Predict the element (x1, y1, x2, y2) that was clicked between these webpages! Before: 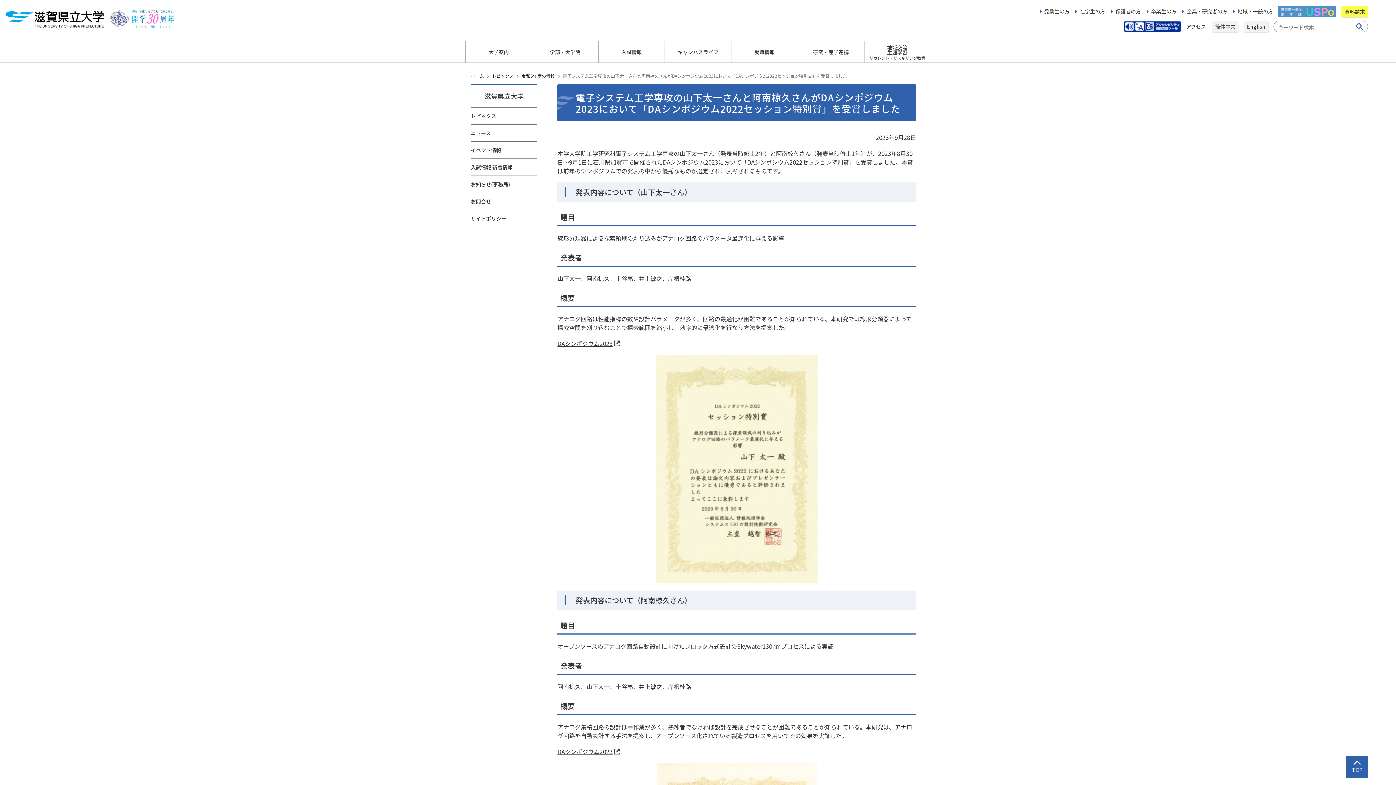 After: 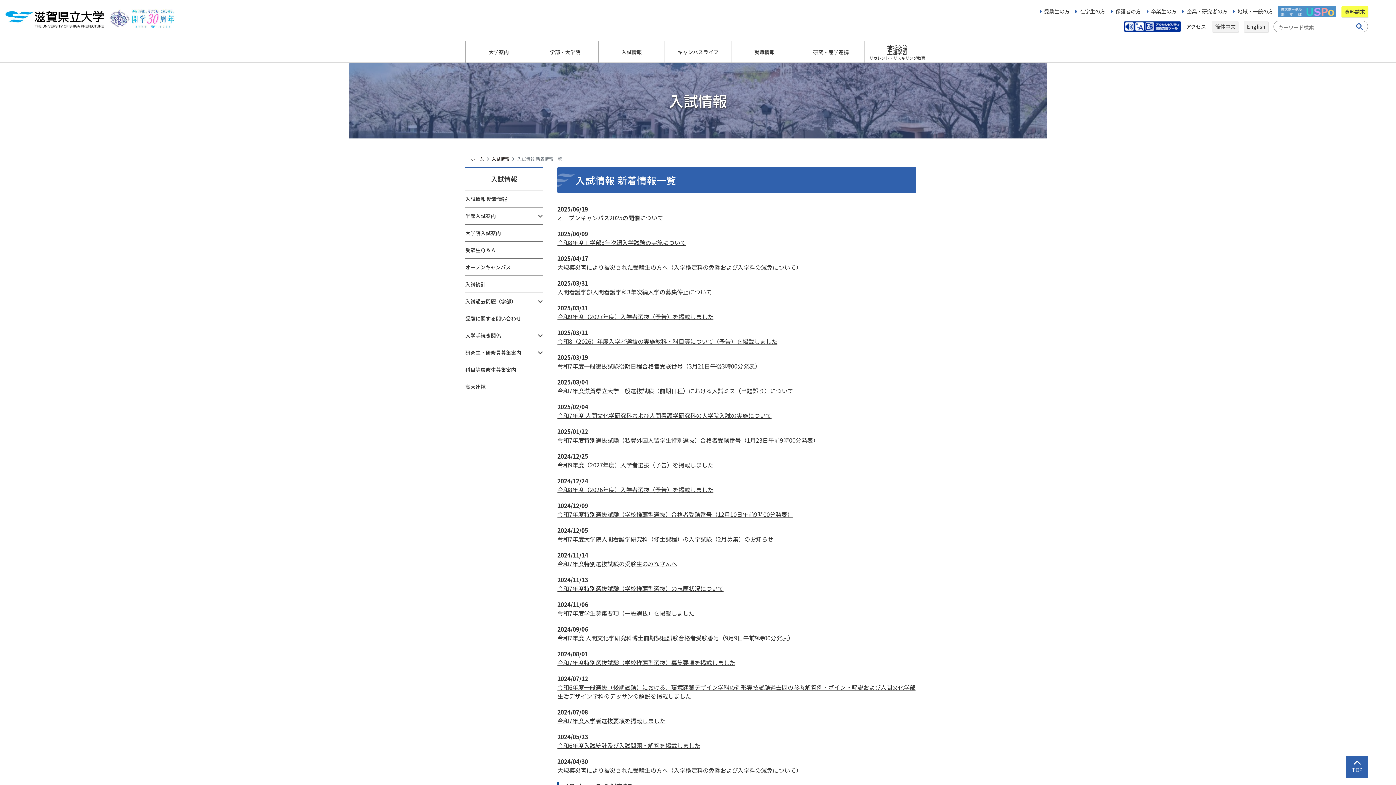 Action: bbox: (470, 163, 512, 170) label: 入試情報 新着情報